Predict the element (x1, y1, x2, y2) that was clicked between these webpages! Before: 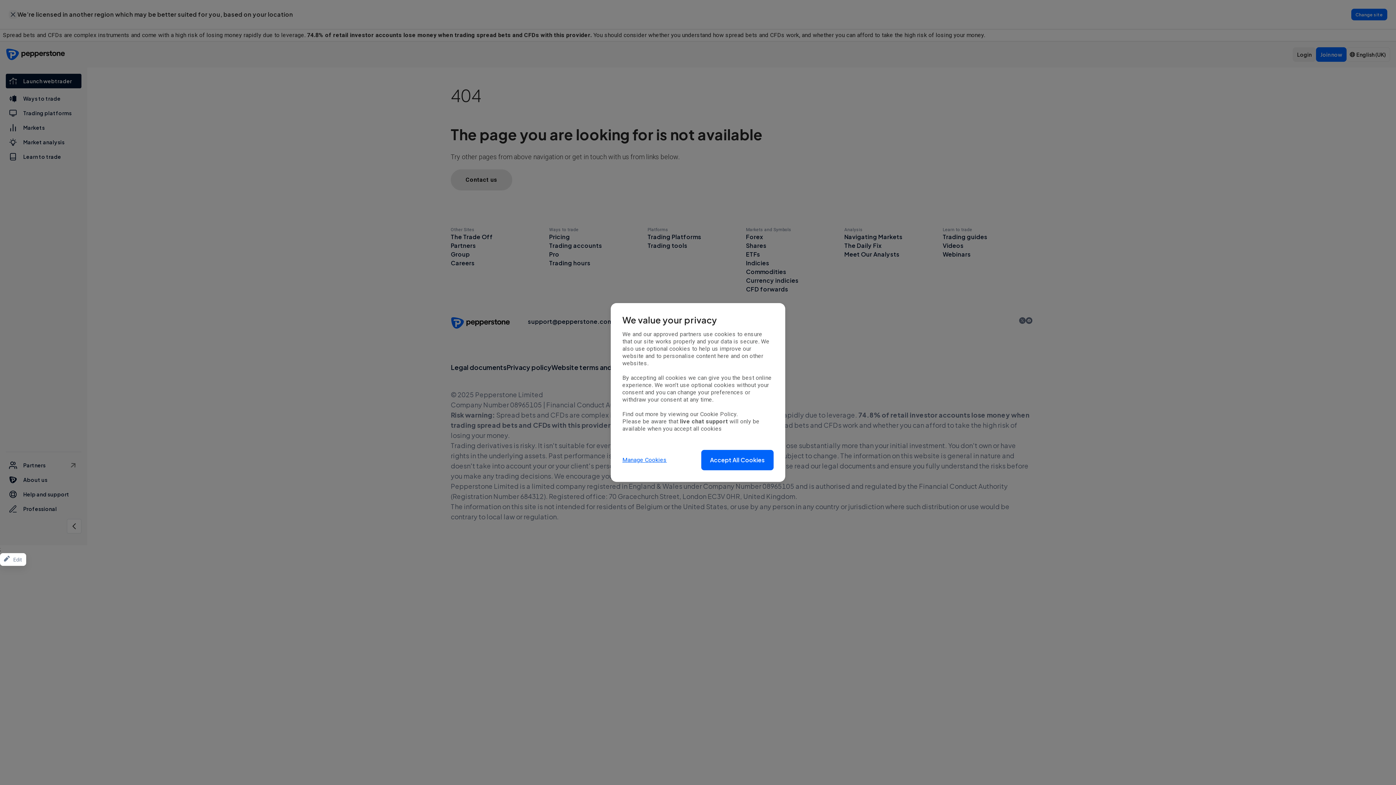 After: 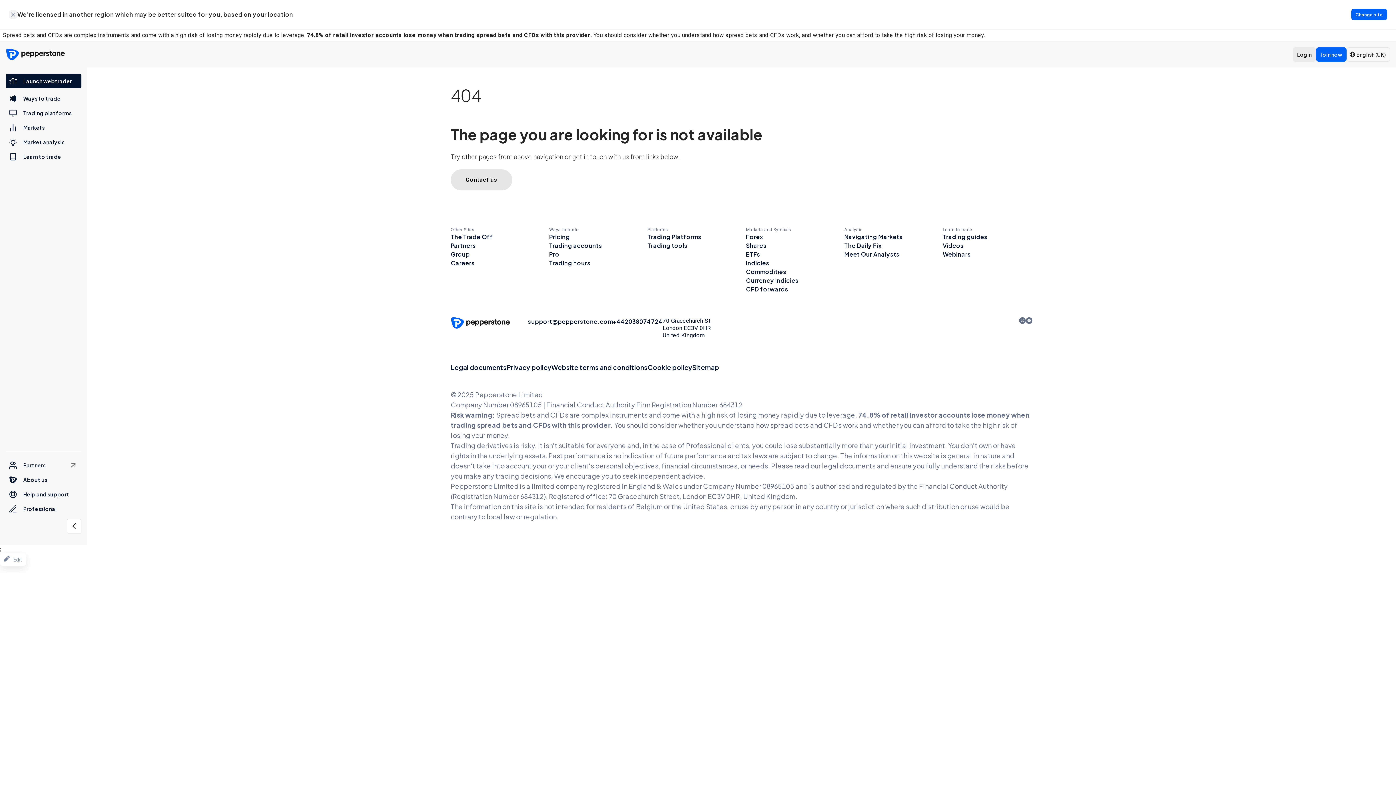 Action: label: Accept All Cookies bbox: (701, 450, 773, 470)